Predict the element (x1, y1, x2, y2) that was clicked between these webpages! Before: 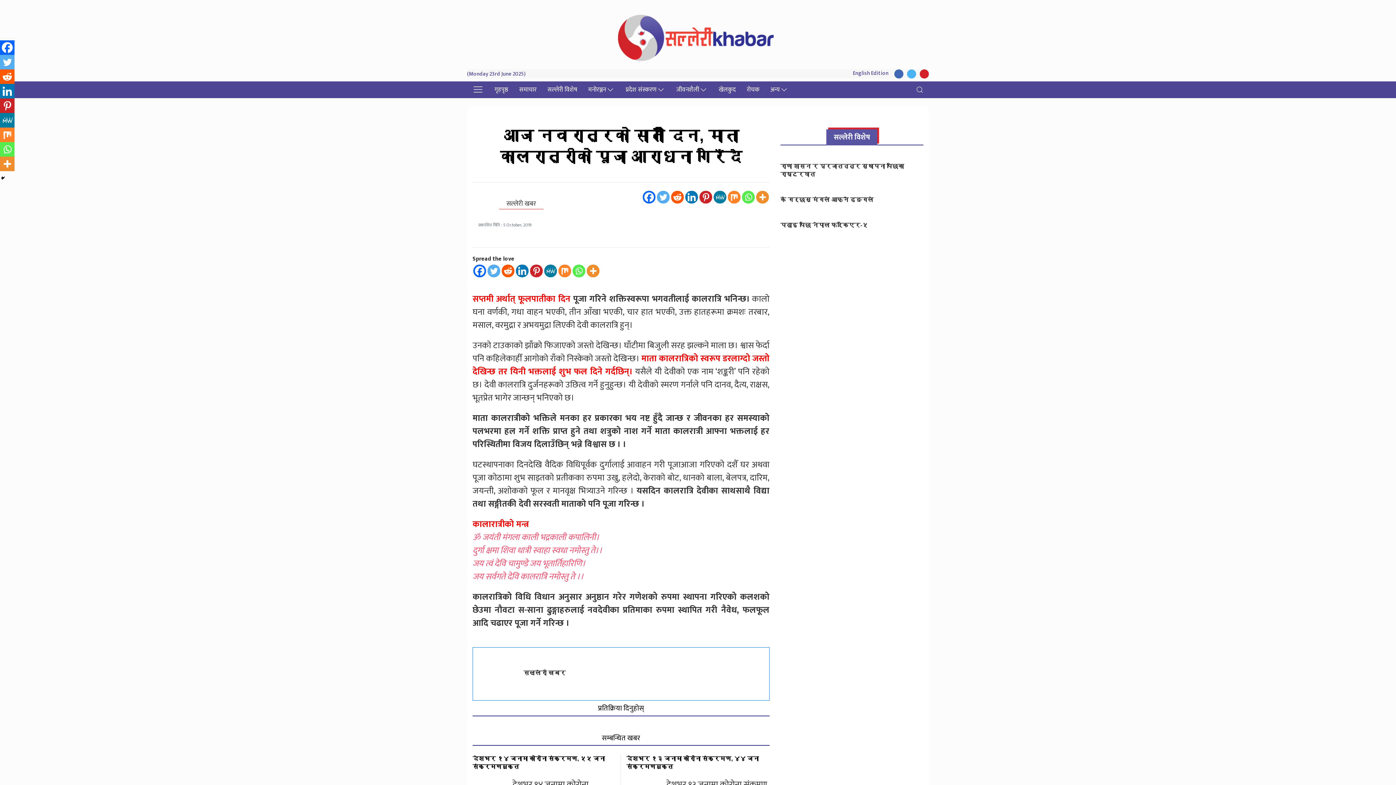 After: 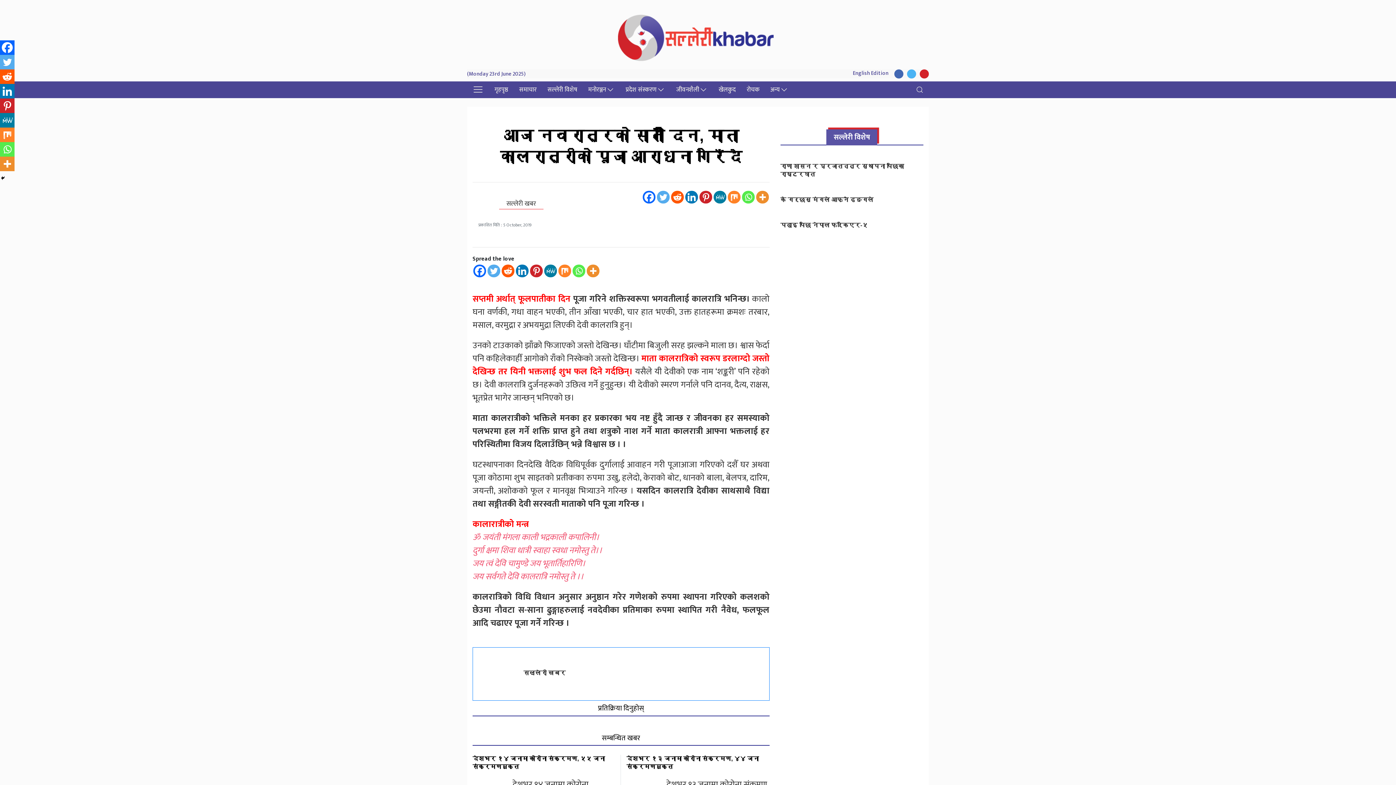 Action: label: Reddit bbox: (671, 190, 683, 203)